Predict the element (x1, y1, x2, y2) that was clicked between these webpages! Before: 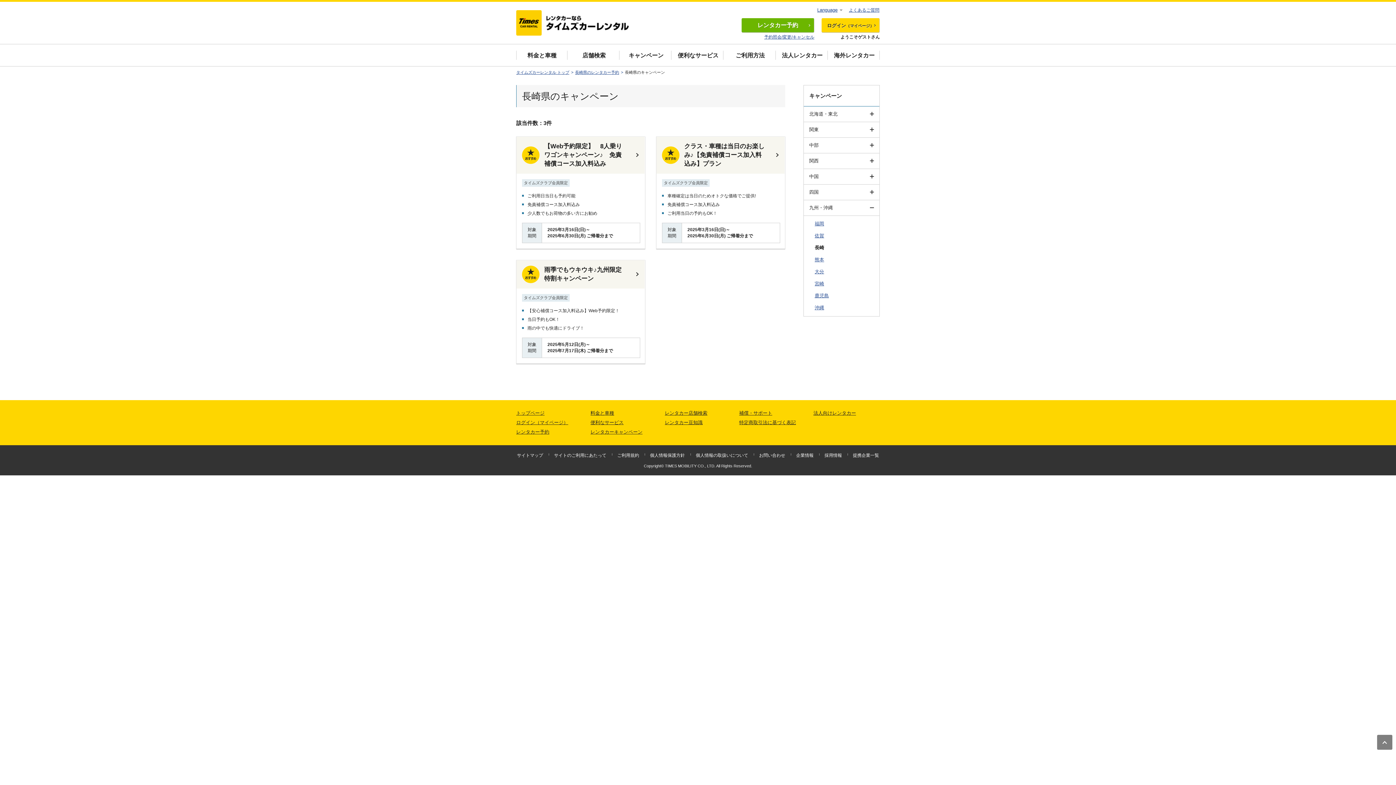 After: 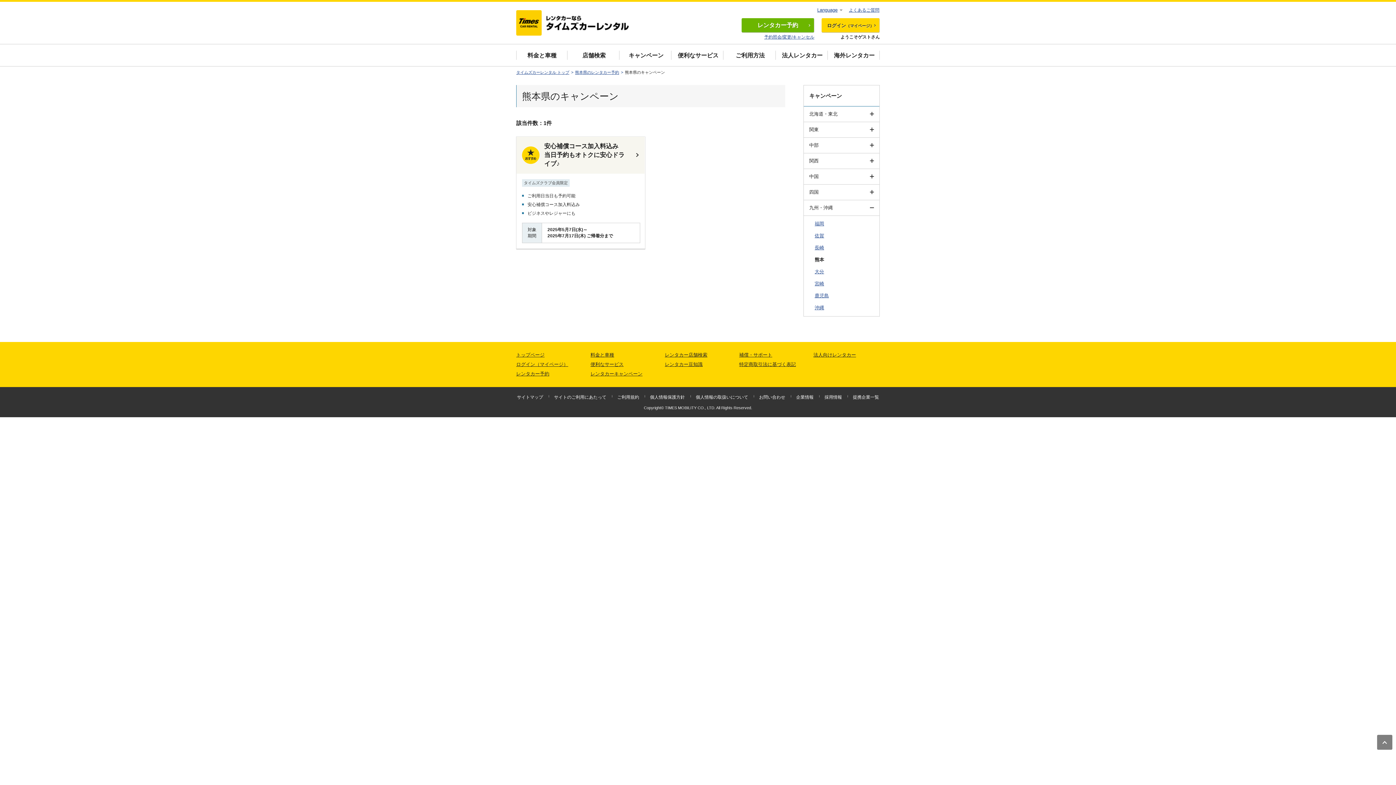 Action: bbox: (804, 254, 879, 266) label: 熊本